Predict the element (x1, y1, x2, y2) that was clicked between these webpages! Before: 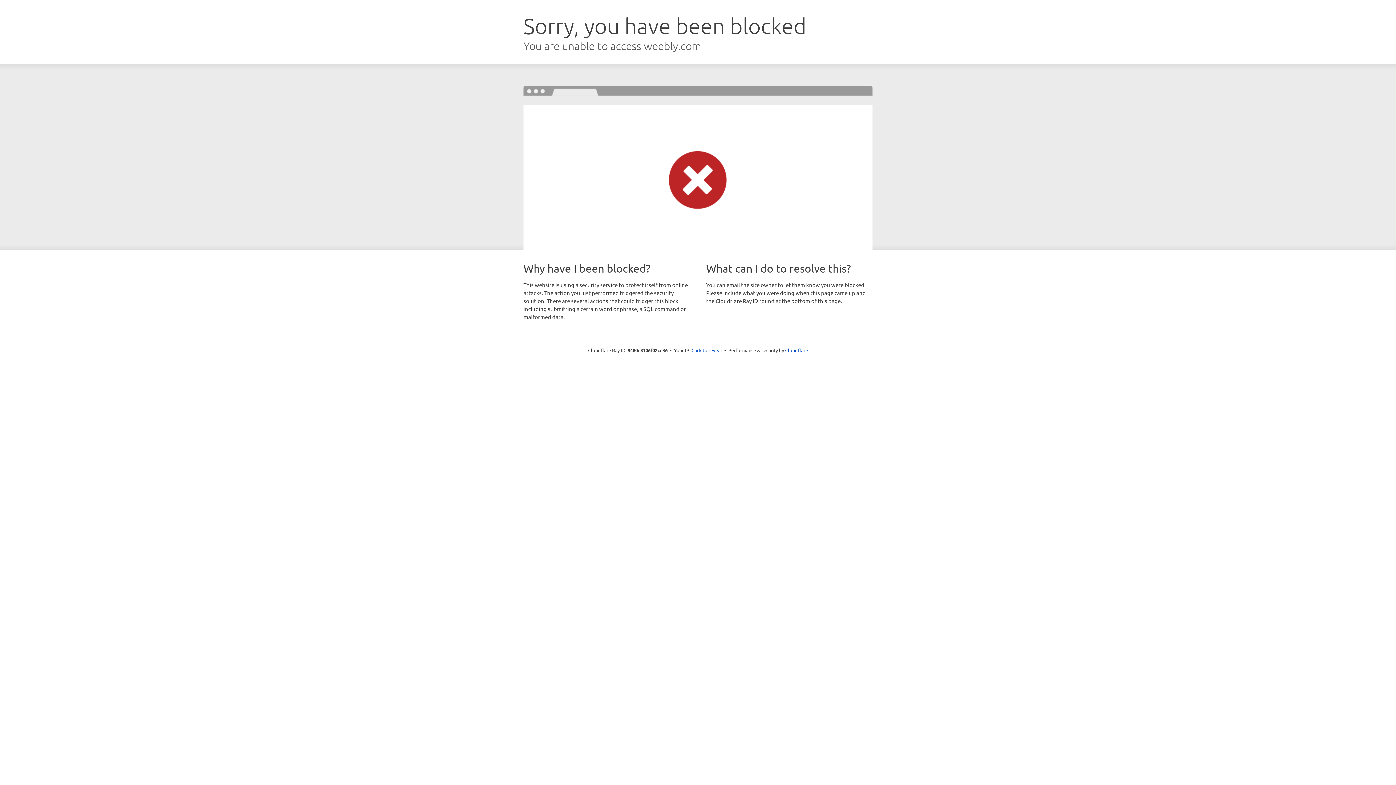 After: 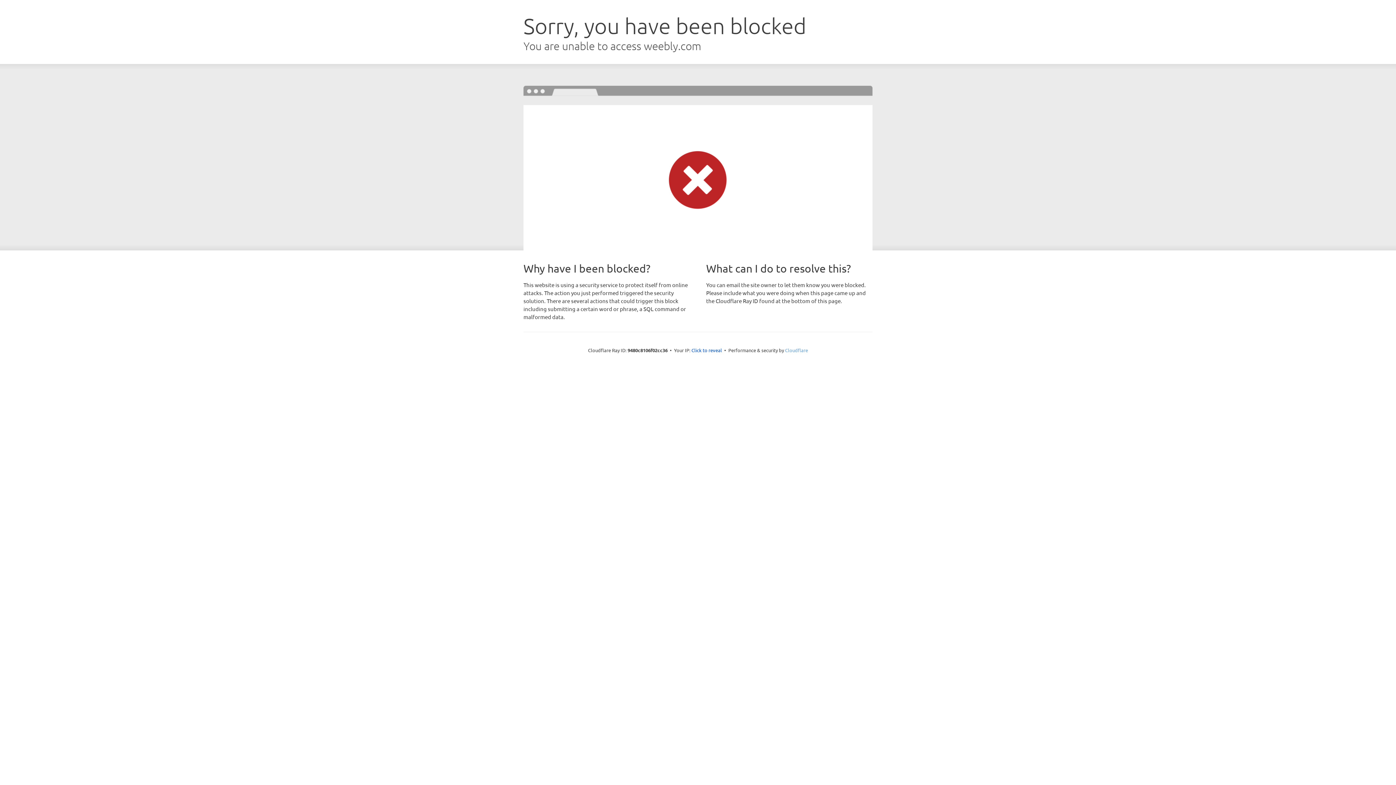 Action: bbox: (785, 347, 808, 353) label: Cloudflare